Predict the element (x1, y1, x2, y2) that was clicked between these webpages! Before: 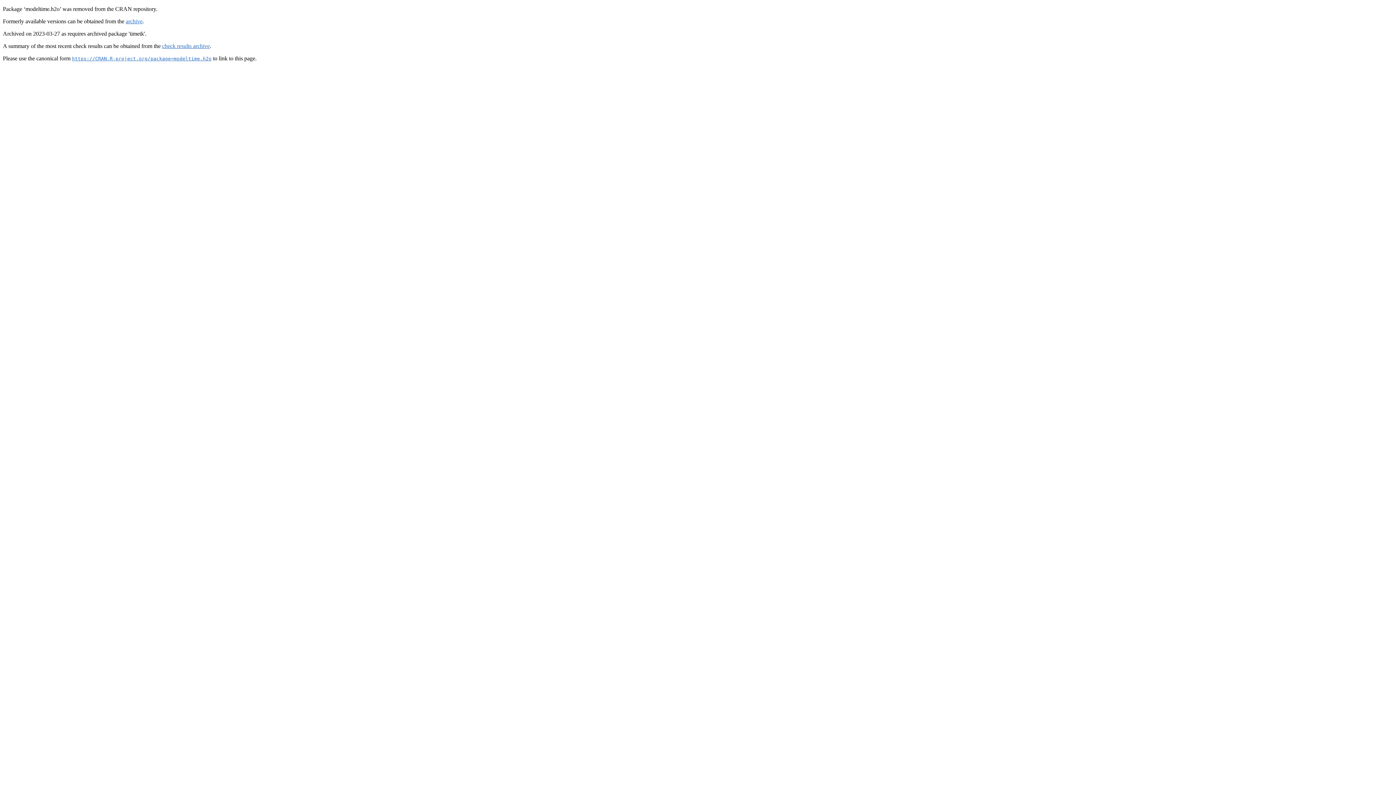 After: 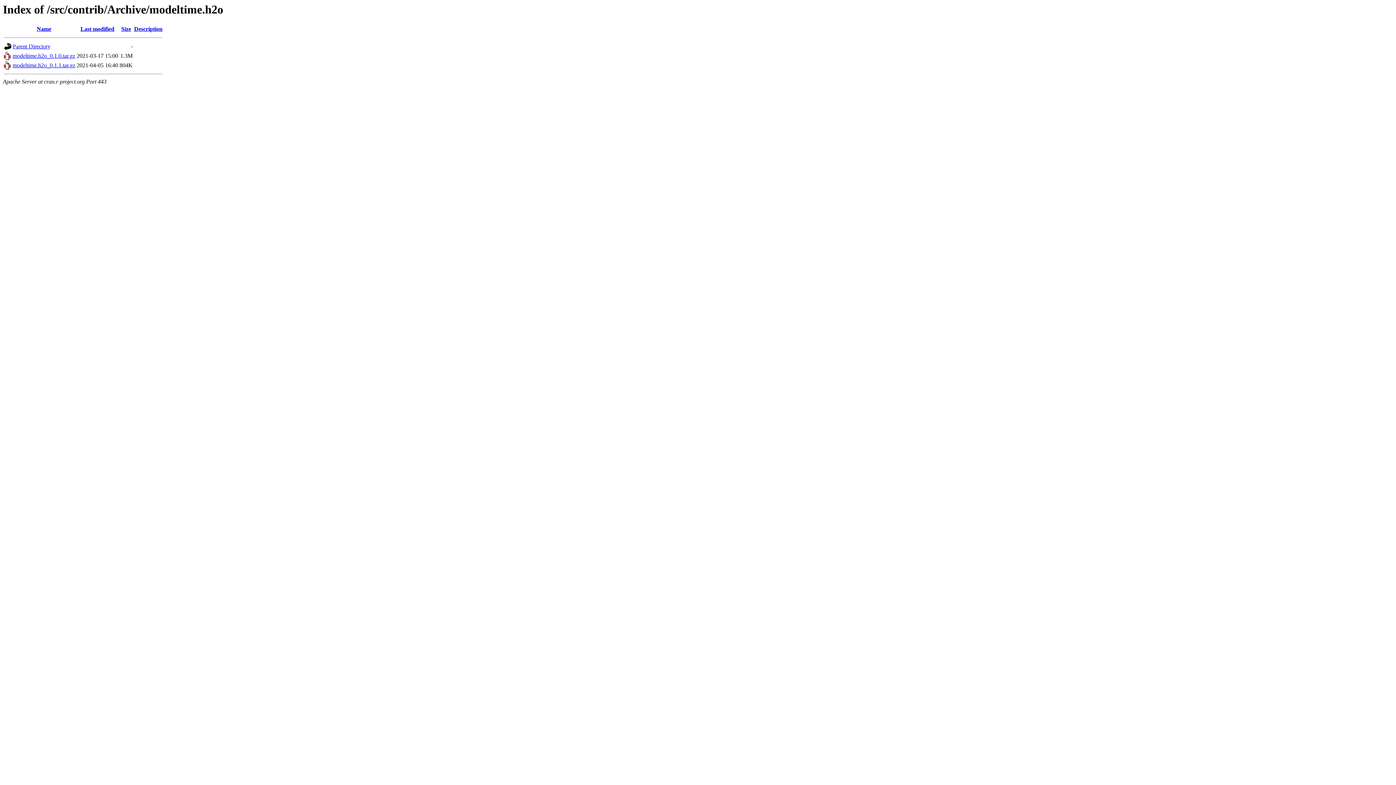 Action: label: archive bbox: (125, 18, 142, 24)